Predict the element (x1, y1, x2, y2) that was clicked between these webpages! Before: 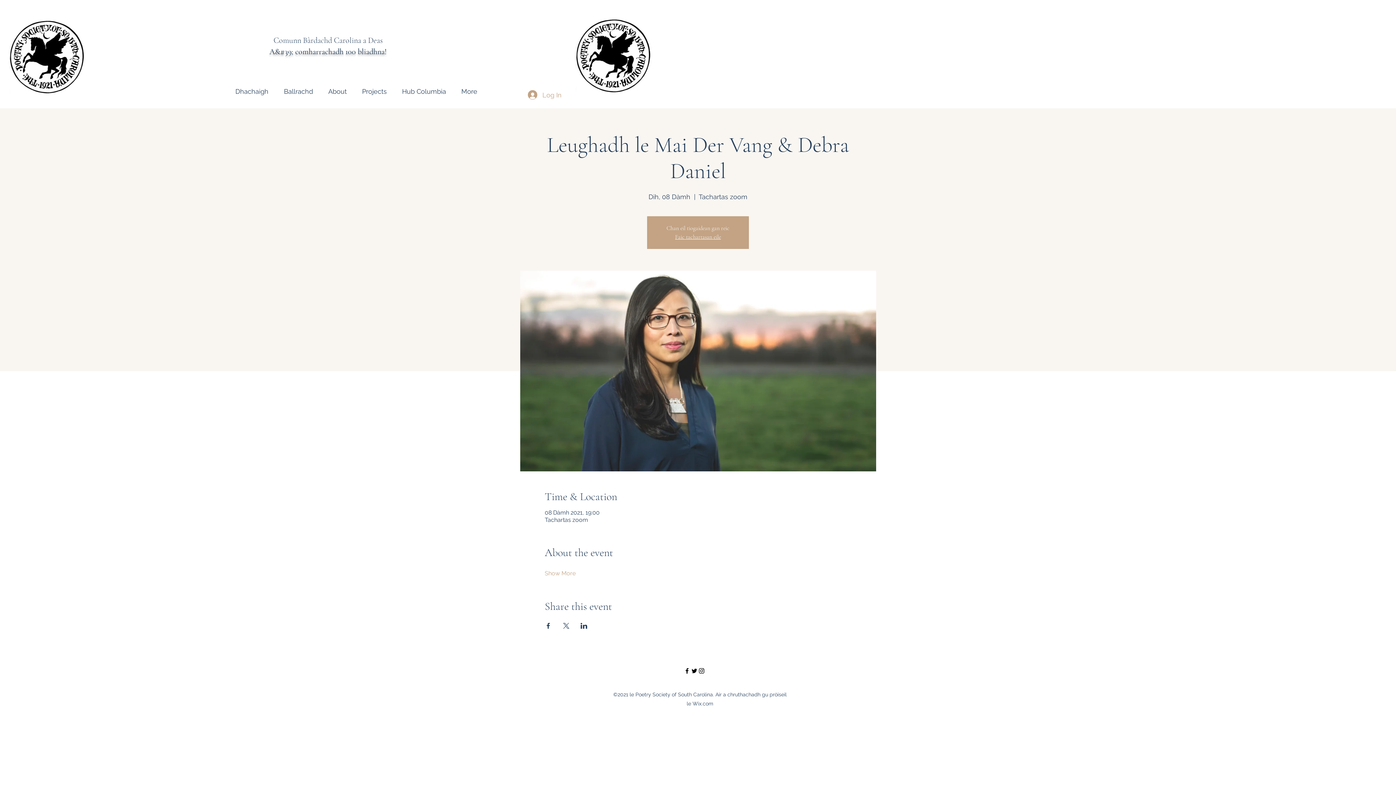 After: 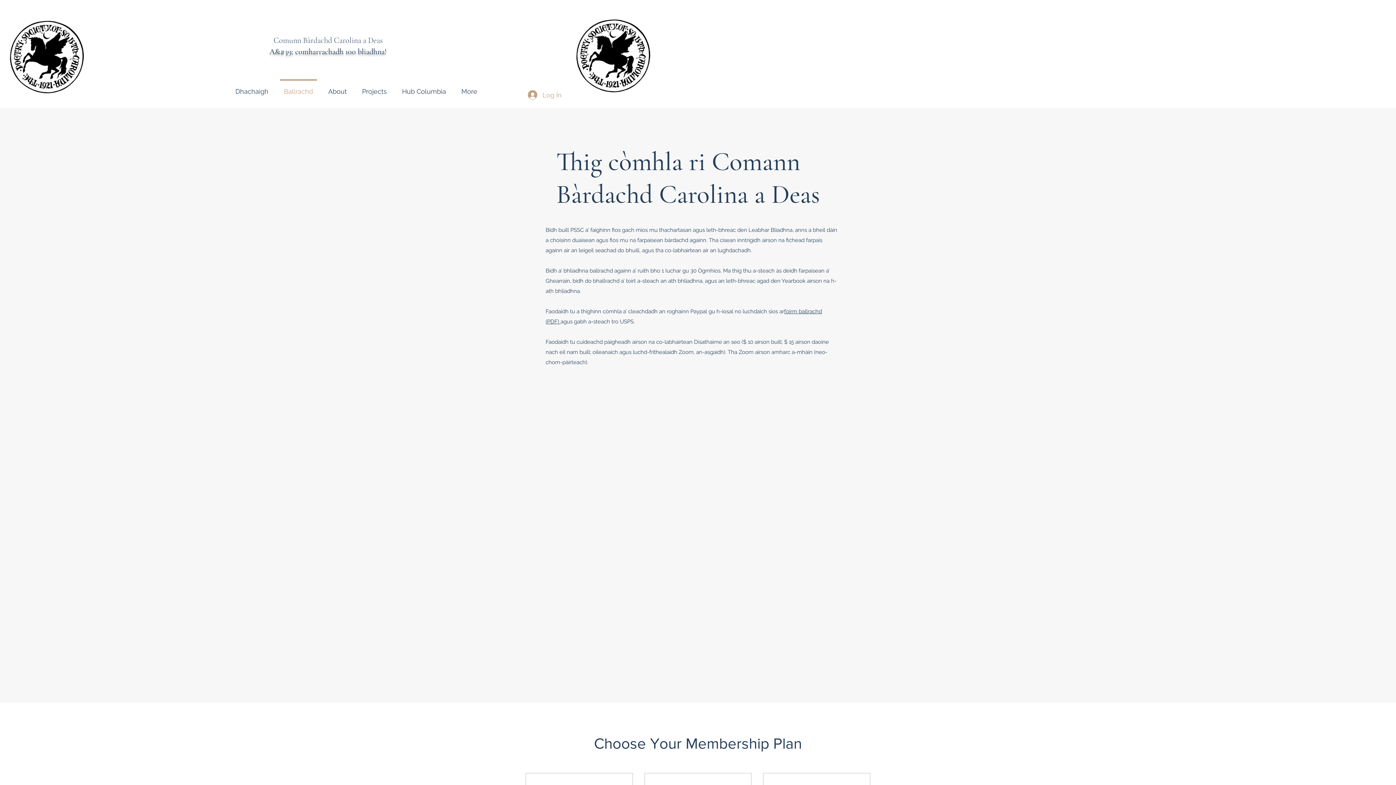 Action: label: Ballrachd bbox: (276, 79, 320, 97)